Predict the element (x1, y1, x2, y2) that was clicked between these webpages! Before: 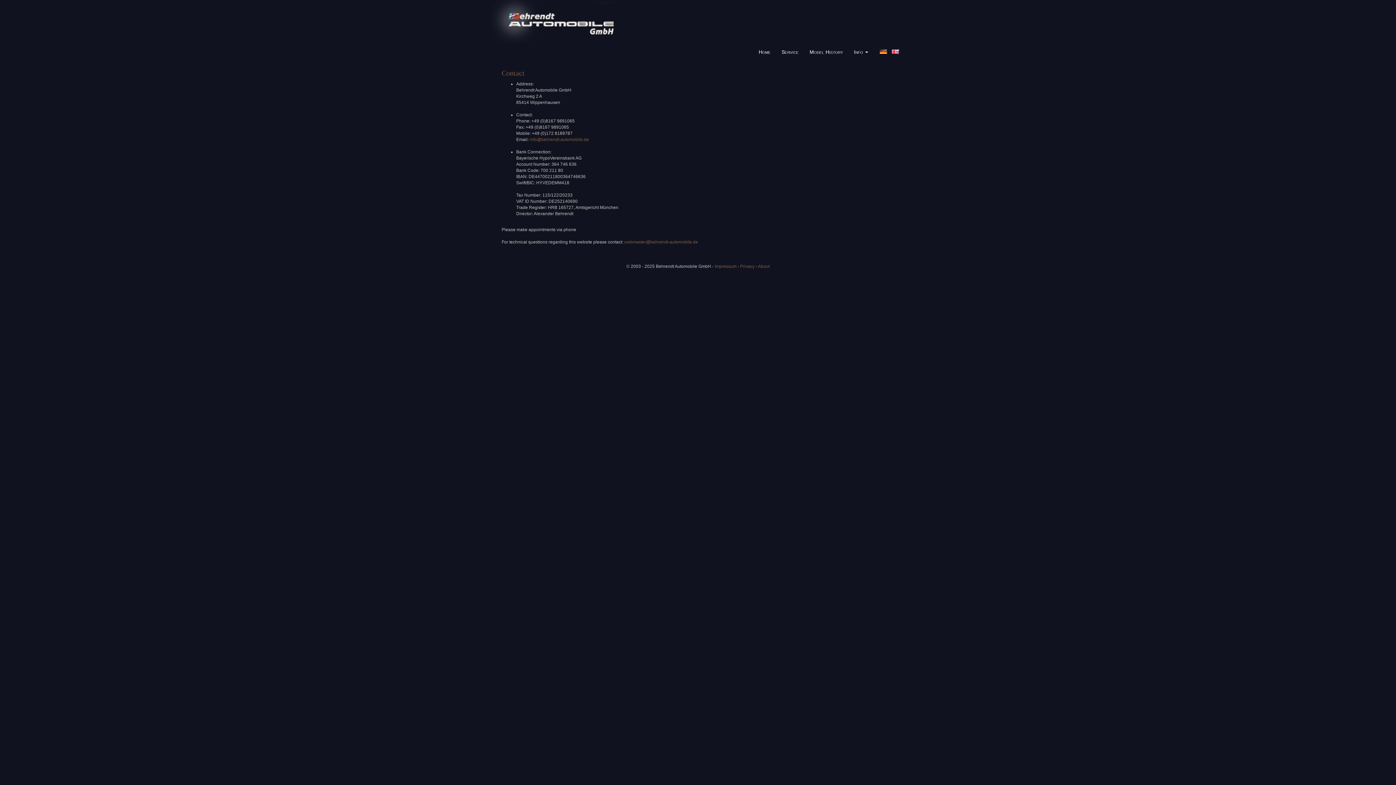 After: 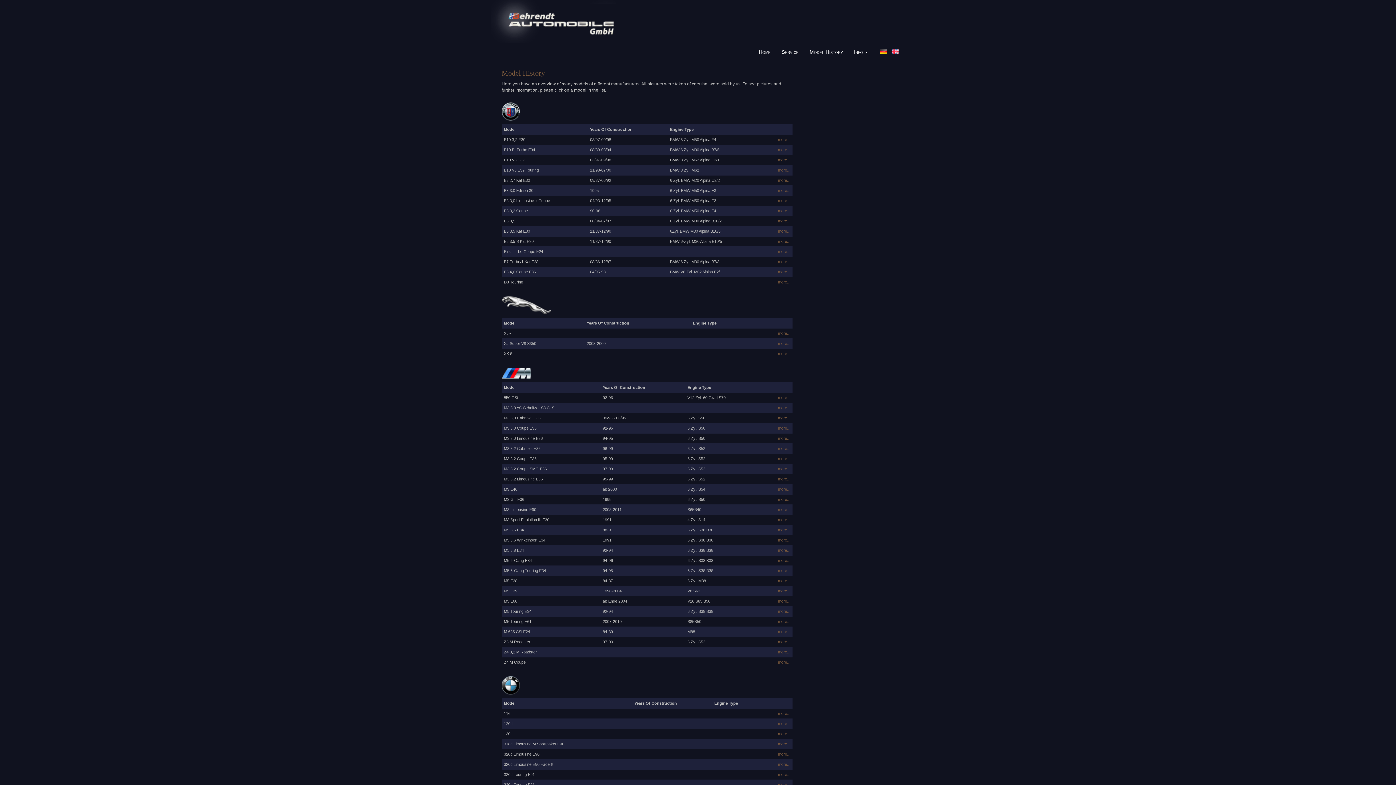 Action: label: Model History bbox: (804, 42, 848, 61)